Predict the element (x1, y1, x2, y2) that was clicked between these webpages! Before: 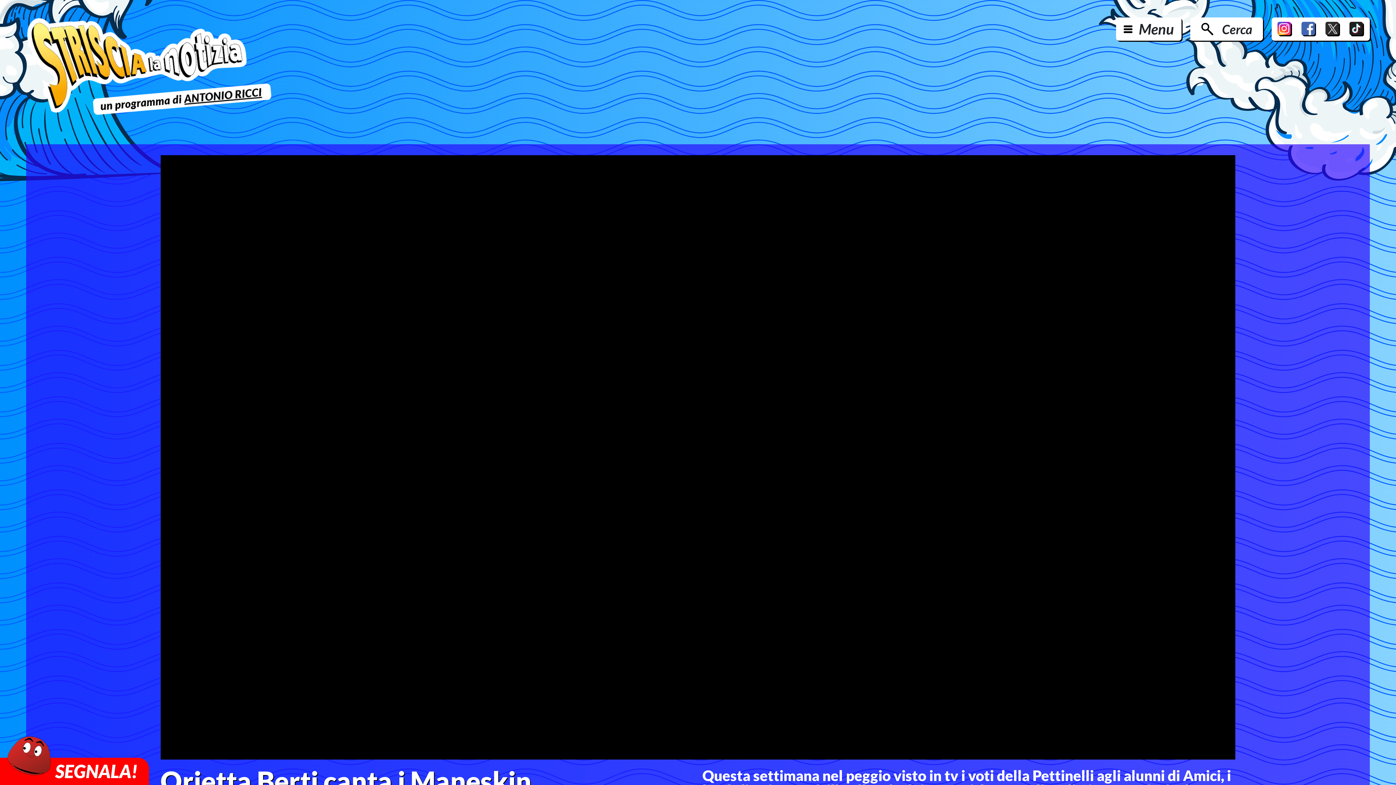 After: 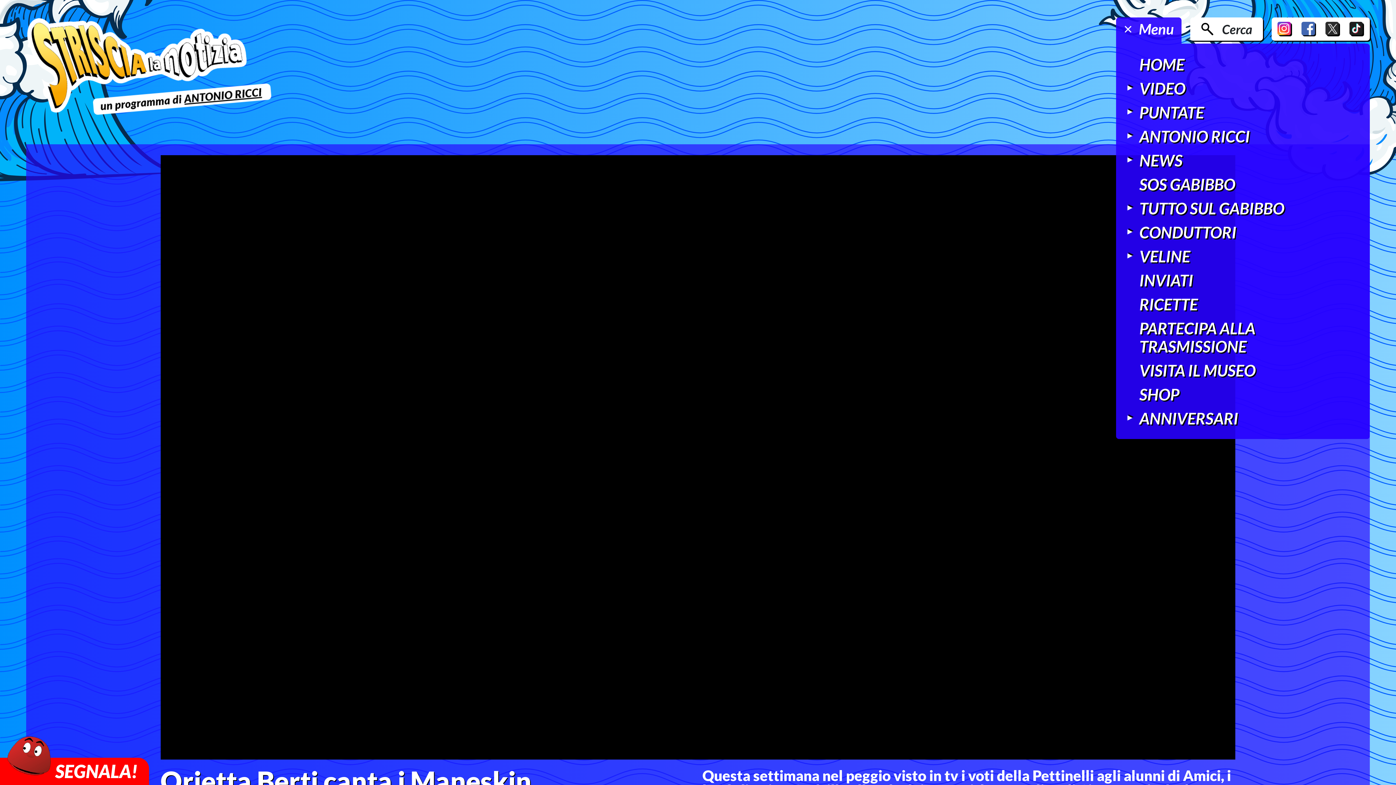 Action: bbox: (1116, 17, 1181, 40) label: Menu